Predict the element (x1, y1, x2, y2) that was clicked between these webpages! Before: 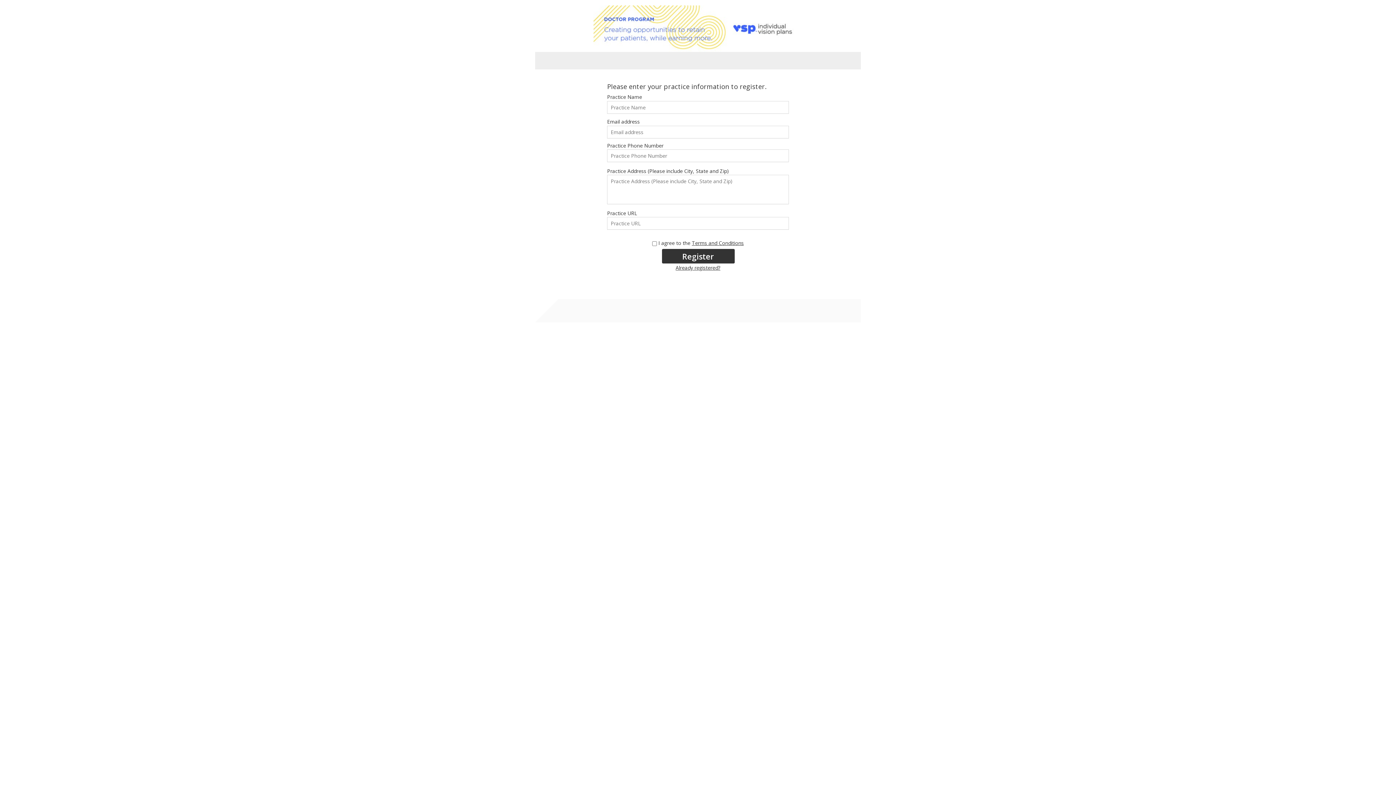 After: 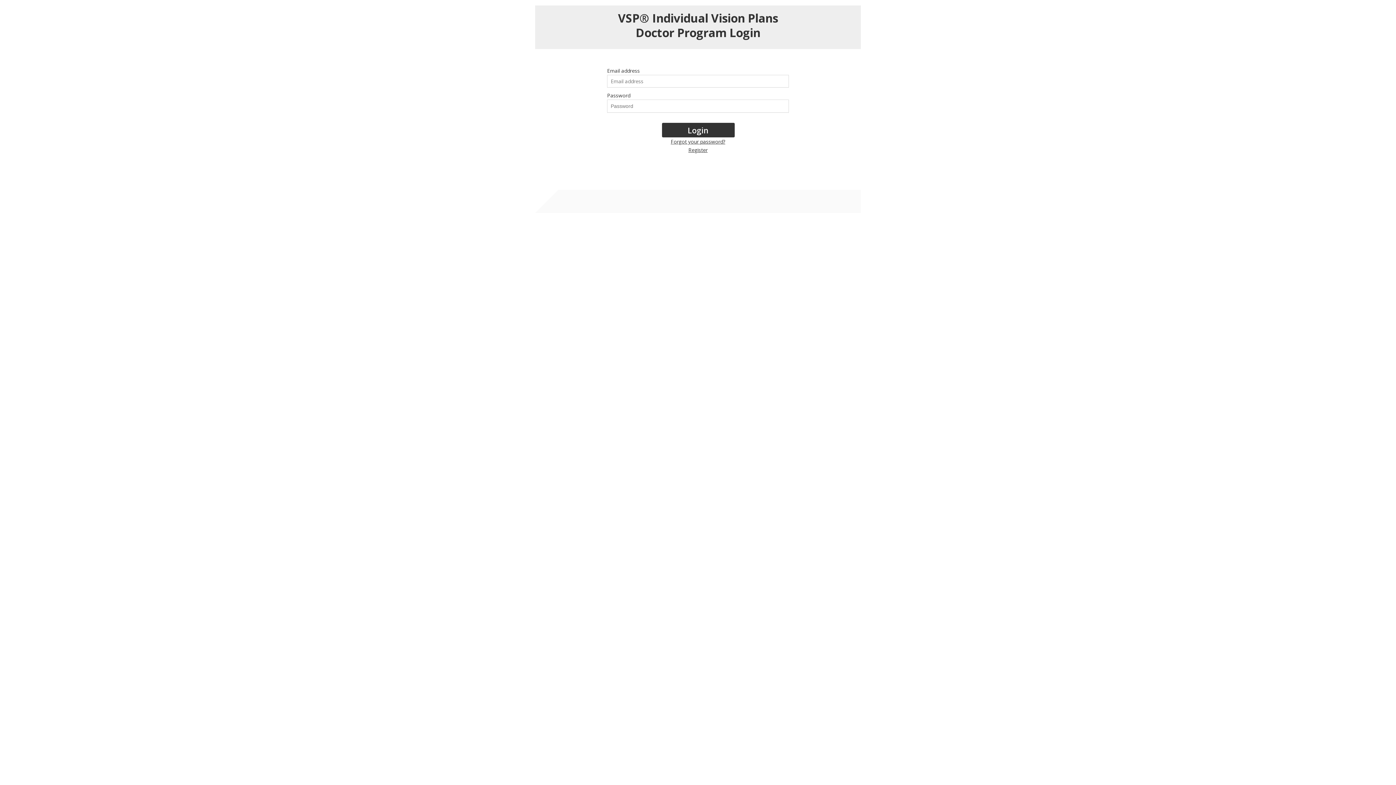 Action: label: Already registered? bbox: (675, 264, 720, 271)